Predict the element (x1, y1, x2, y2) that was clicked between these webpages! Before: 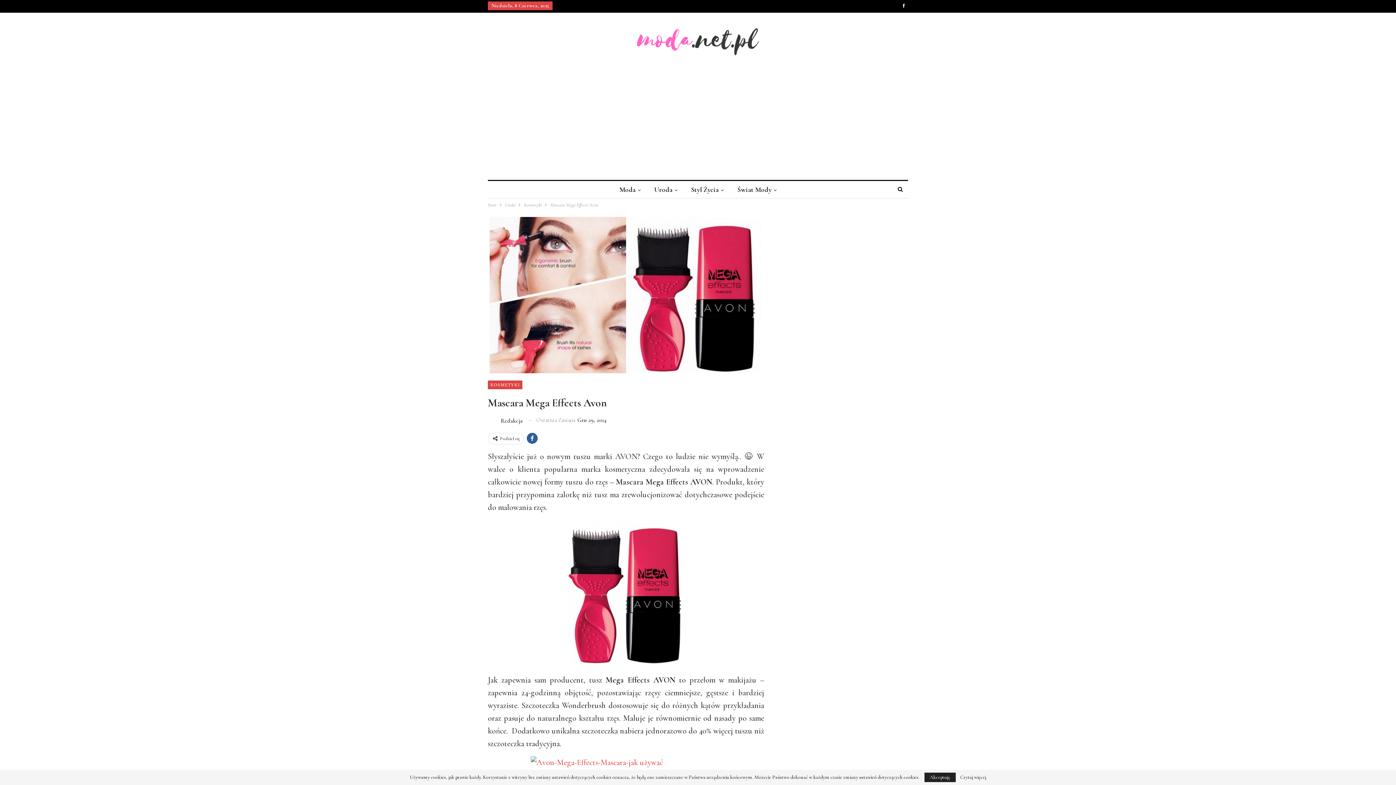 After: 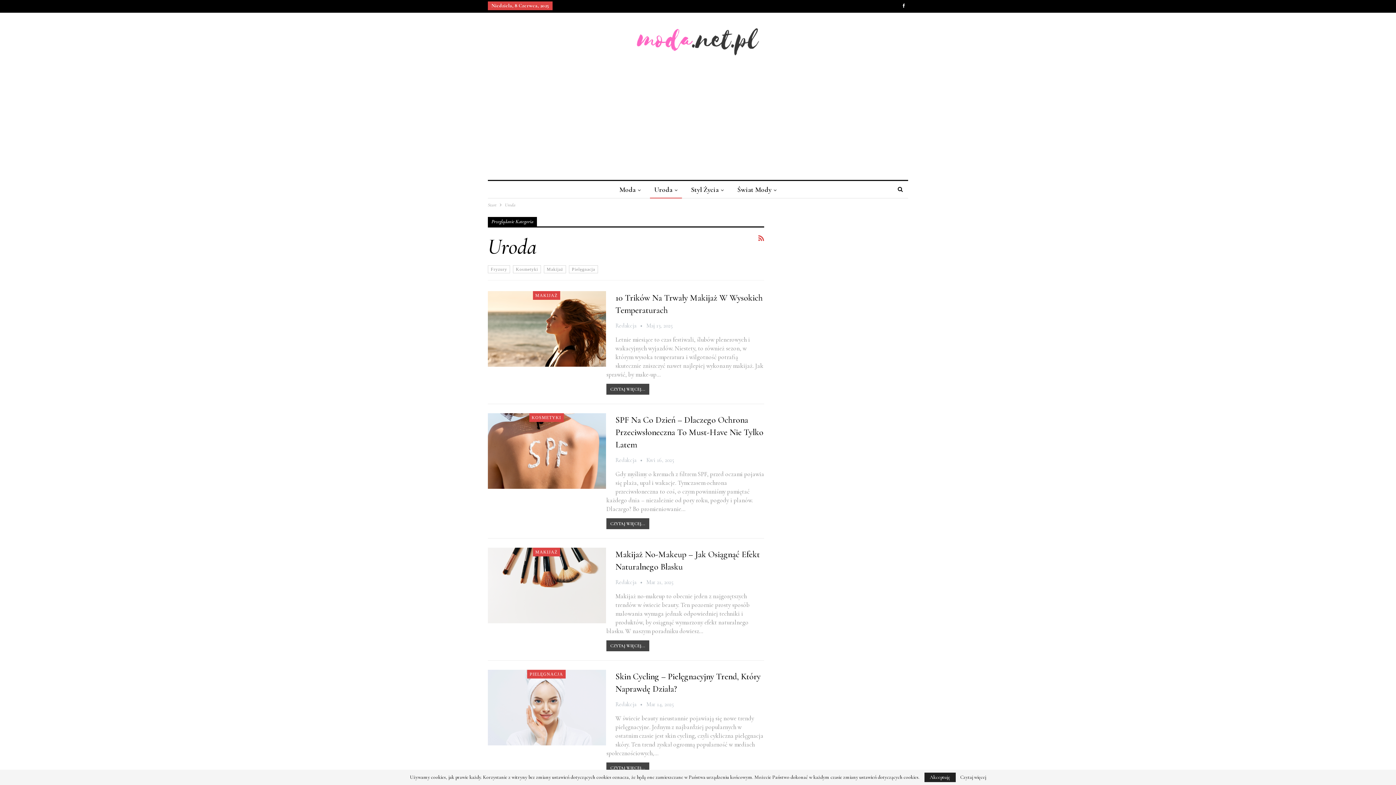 Action: label: Uroda bbox: (650, 181, 682, 198)